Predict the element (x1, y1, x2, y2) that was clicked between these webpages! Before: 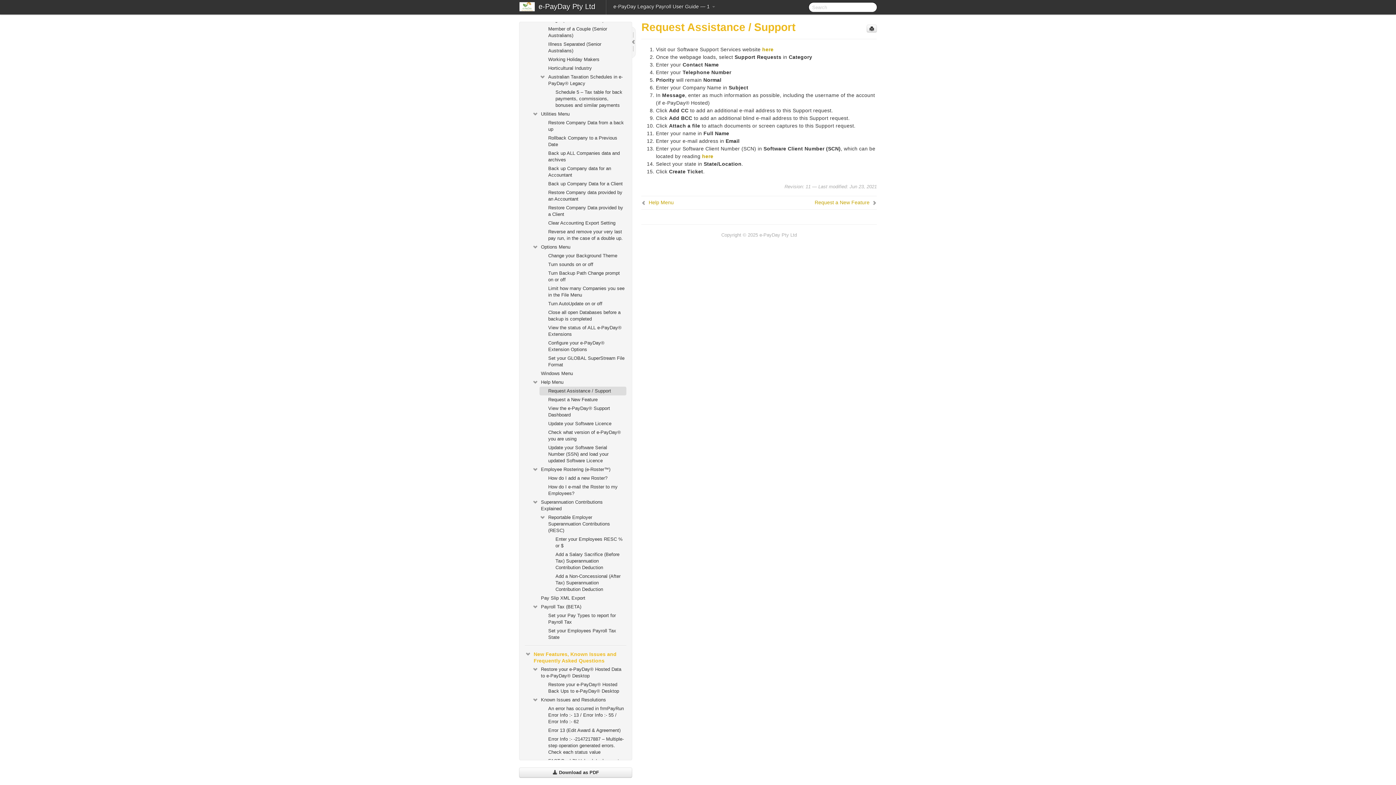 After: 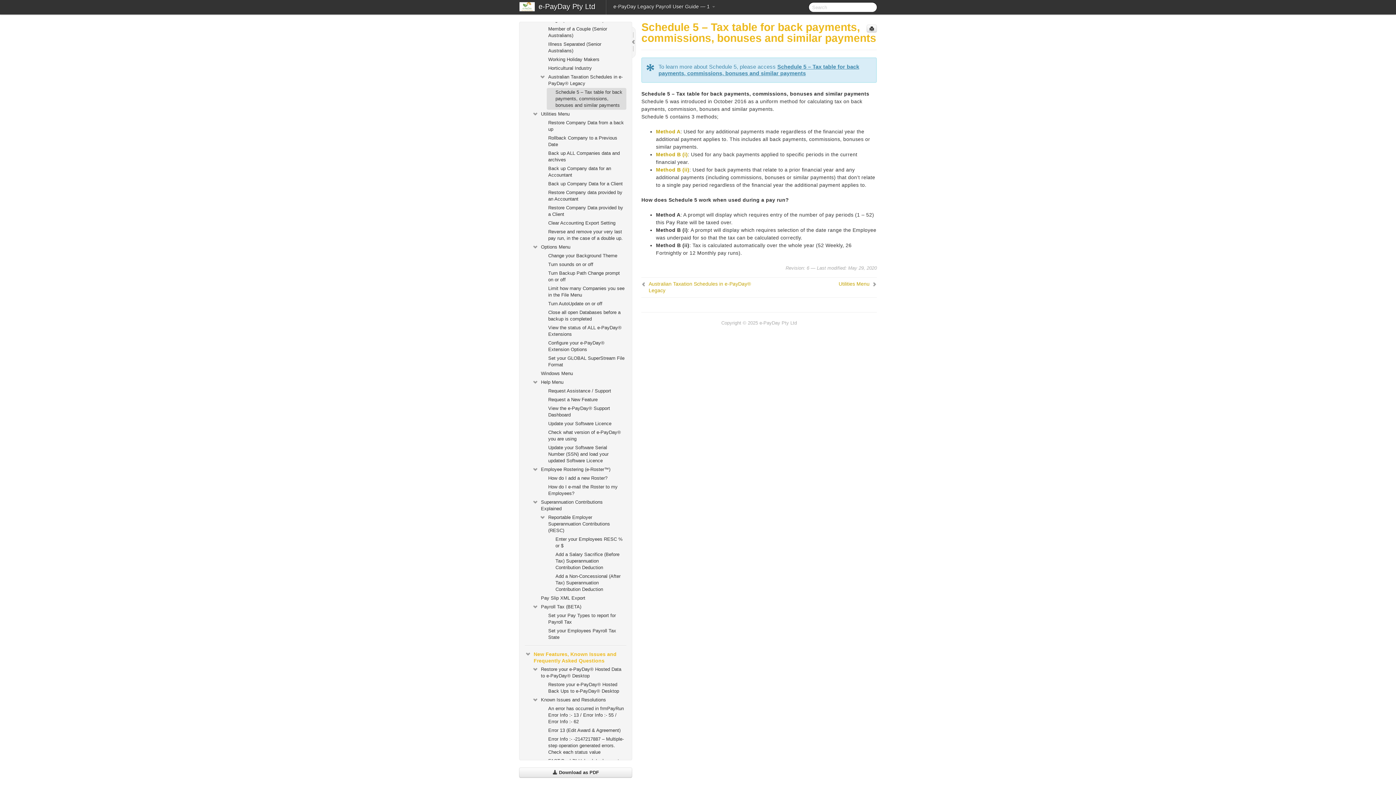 Action: label: Schedule 5 – Tax table for back payments, commissions, bonuses and similar payments bbox: (546, 88, 626, 109)